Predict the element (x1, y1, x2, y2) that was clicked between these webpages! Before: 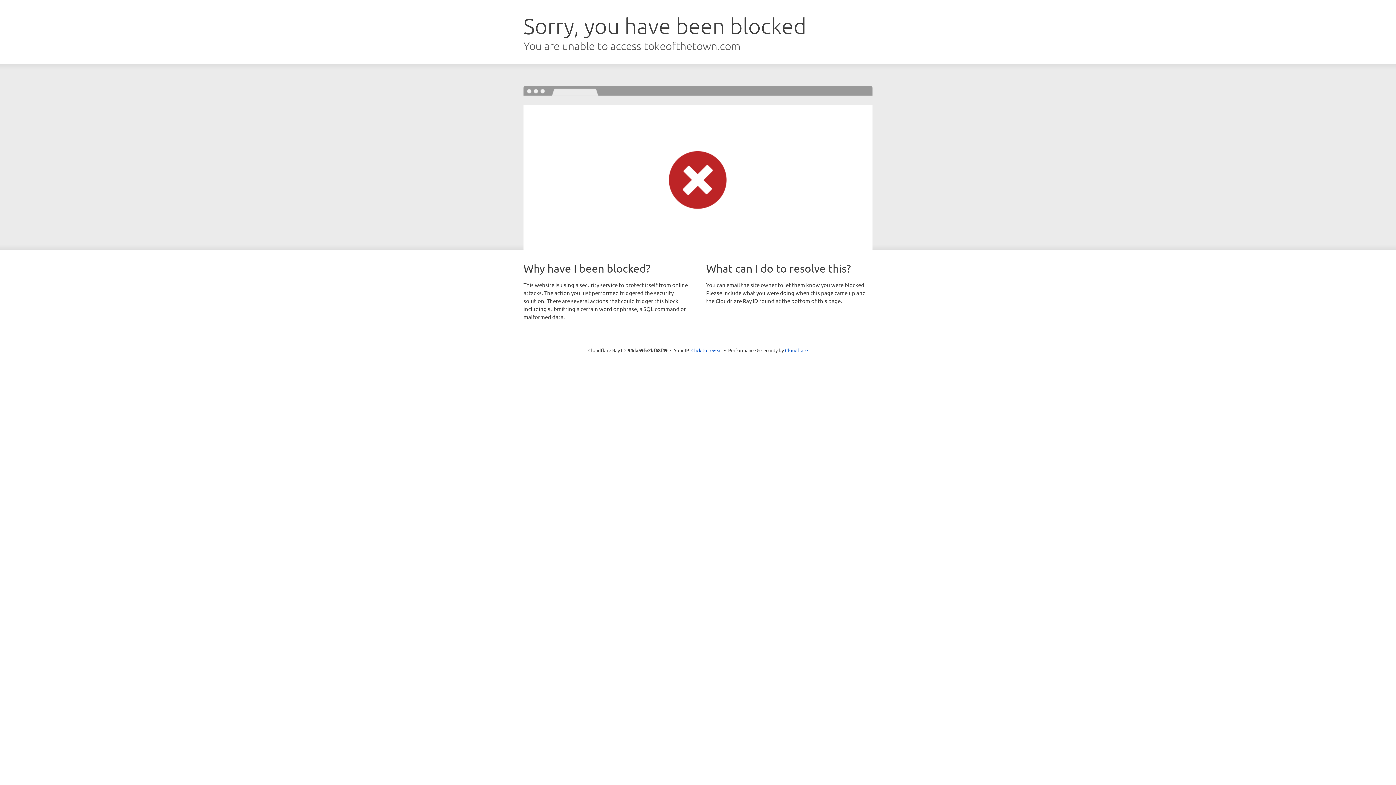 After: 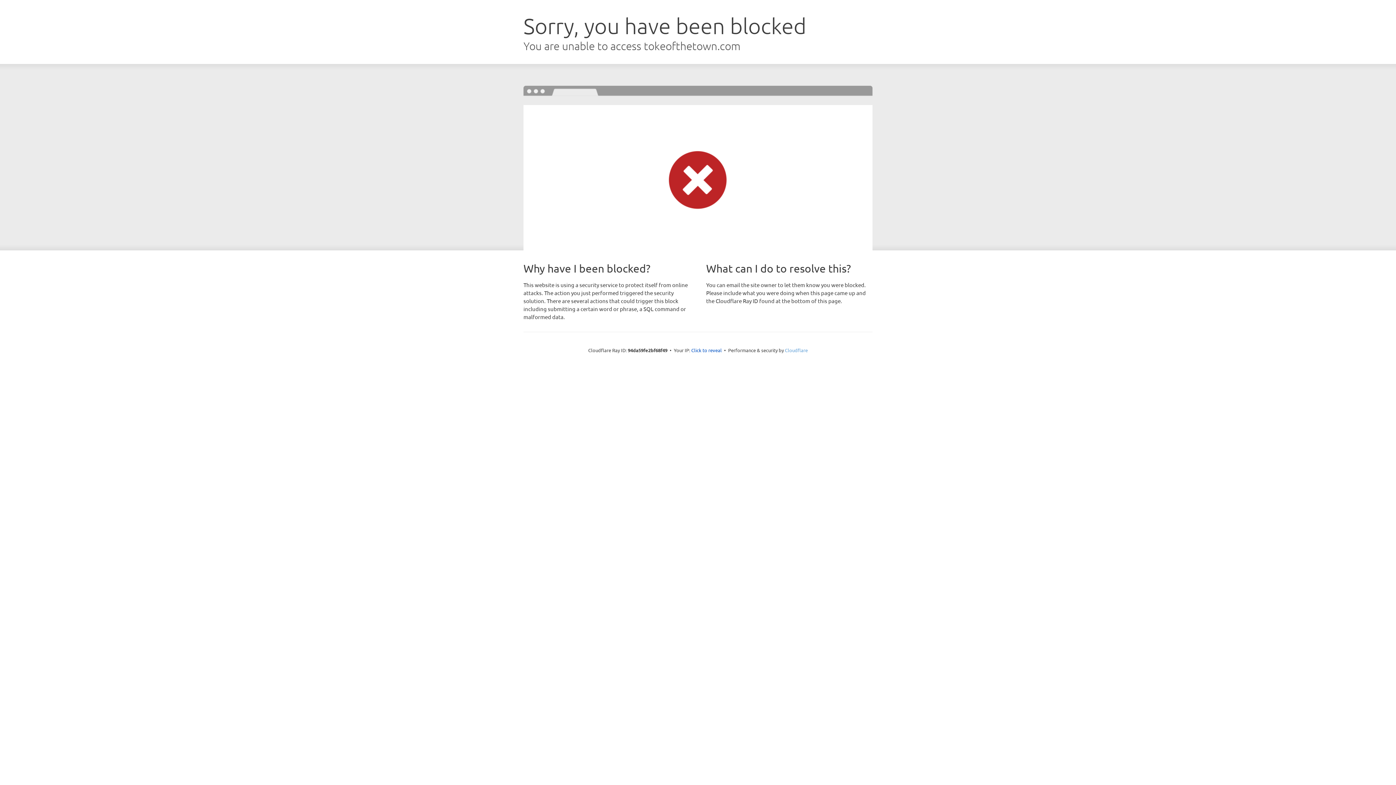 Action: bbox: (785, 347, 808, 353) label: Cloudflare